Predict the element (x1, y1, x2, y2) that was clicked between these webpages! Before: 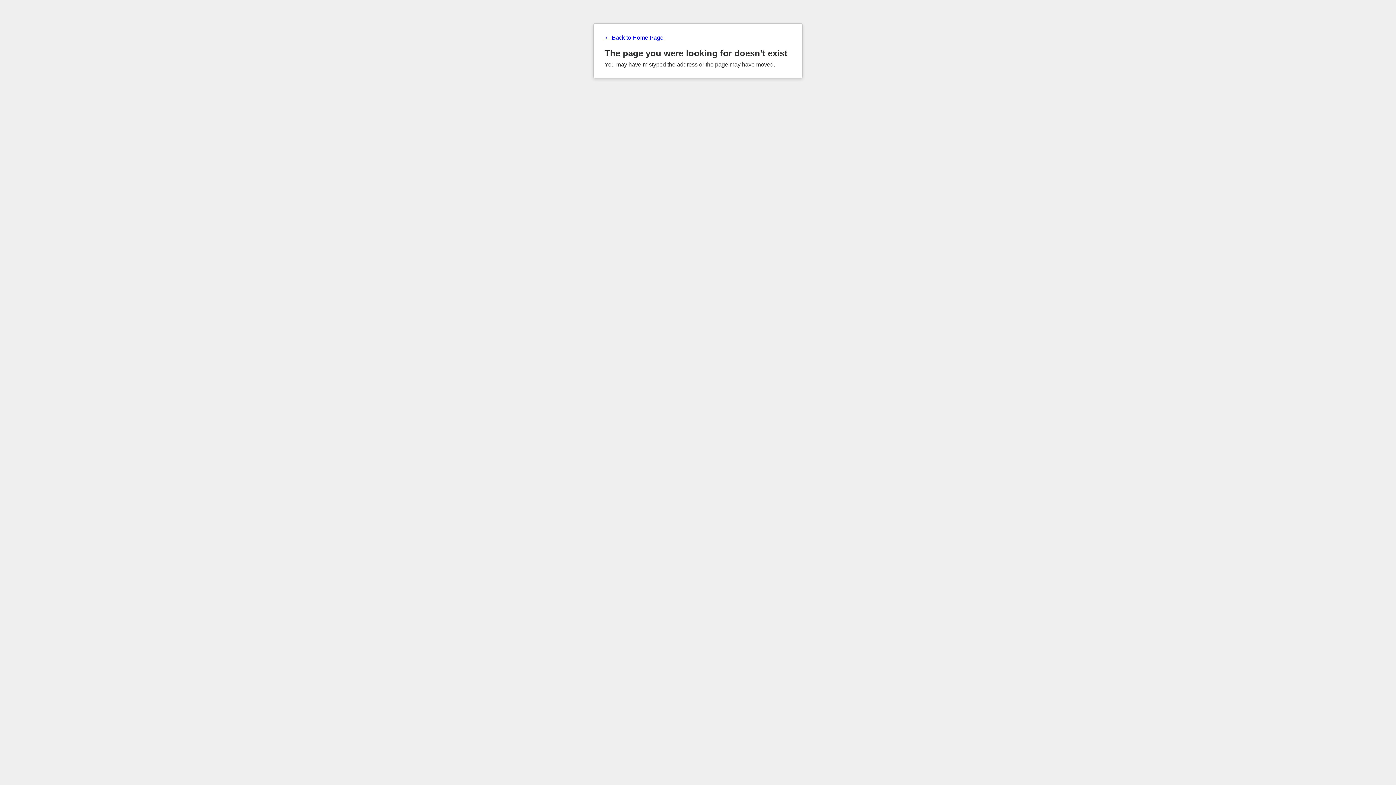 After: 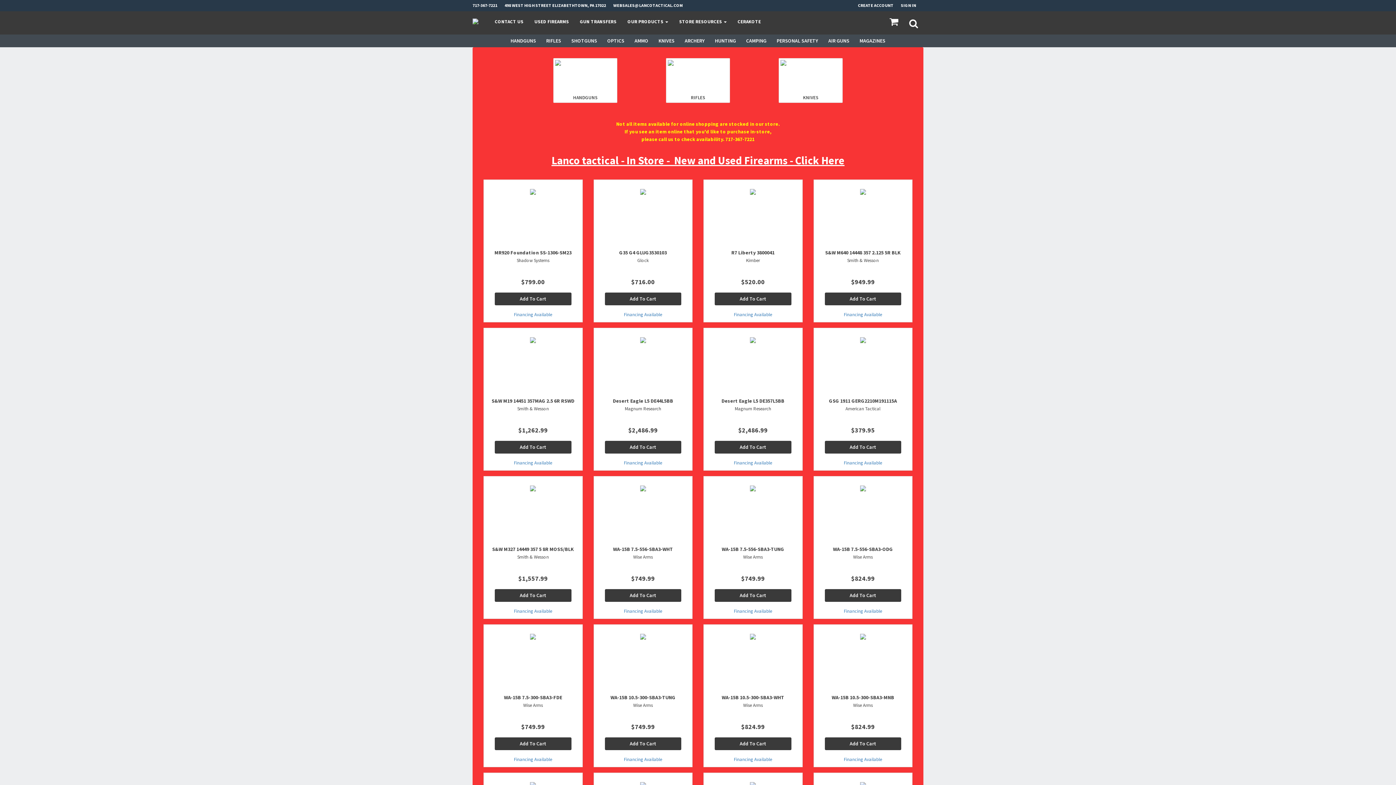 Action: label: ← Back to Home Page bbox: (604, 34, 791, 41)